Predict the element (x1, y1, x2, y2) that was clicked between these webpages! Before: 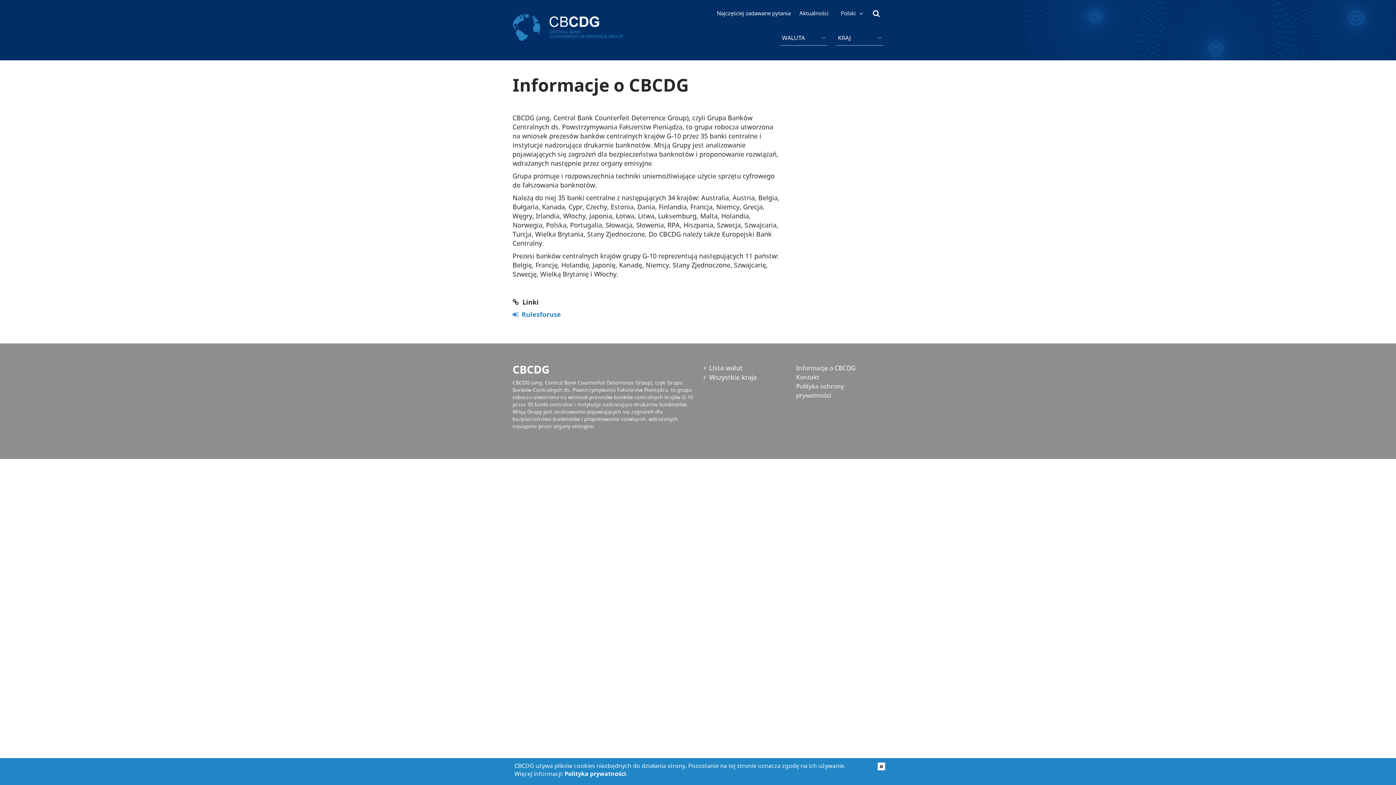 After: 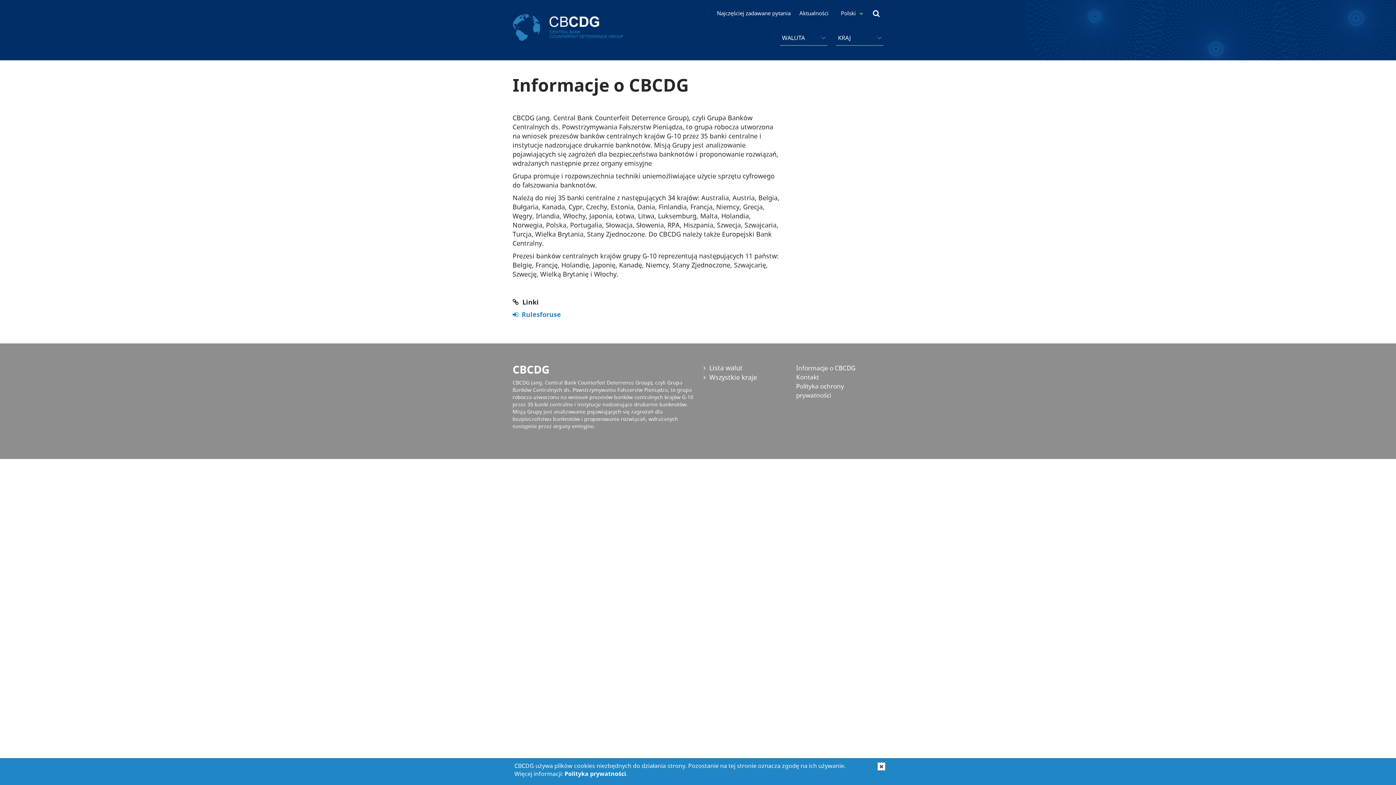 Action: bbox: (512, 306, 561, 322) label: Rulesforuse